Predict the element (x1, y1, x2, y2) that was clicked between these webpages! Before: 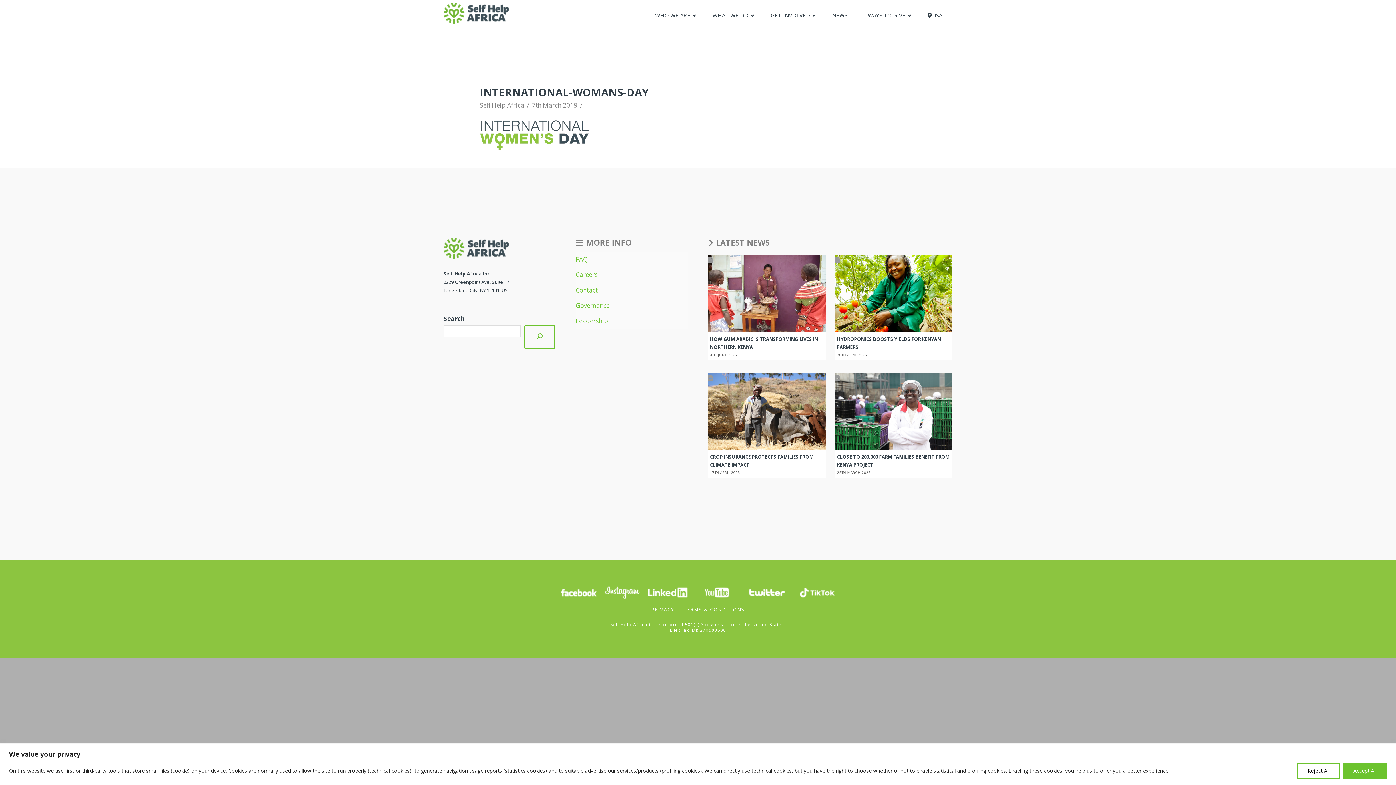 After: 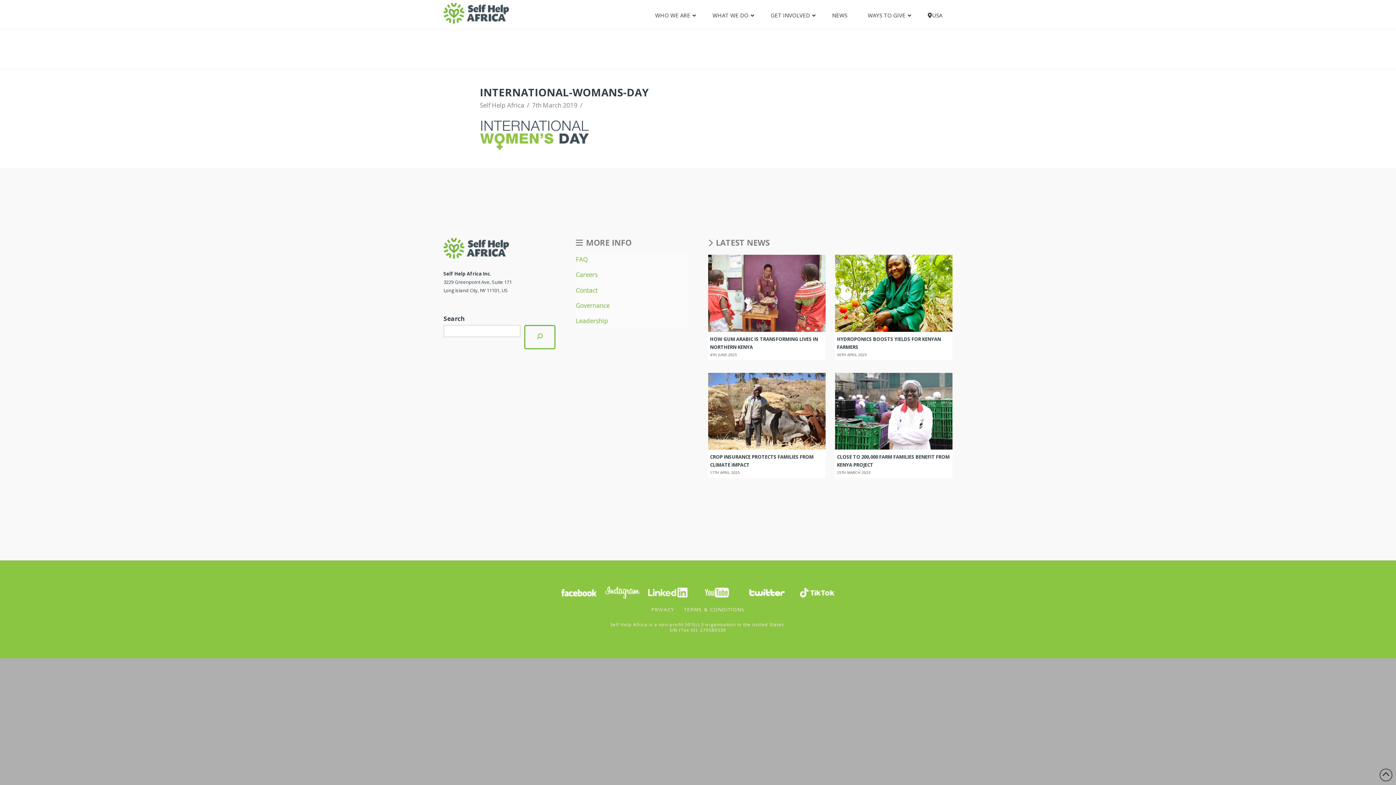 Action: bbox: (1297, 763, 1340, 779) label: Reject All